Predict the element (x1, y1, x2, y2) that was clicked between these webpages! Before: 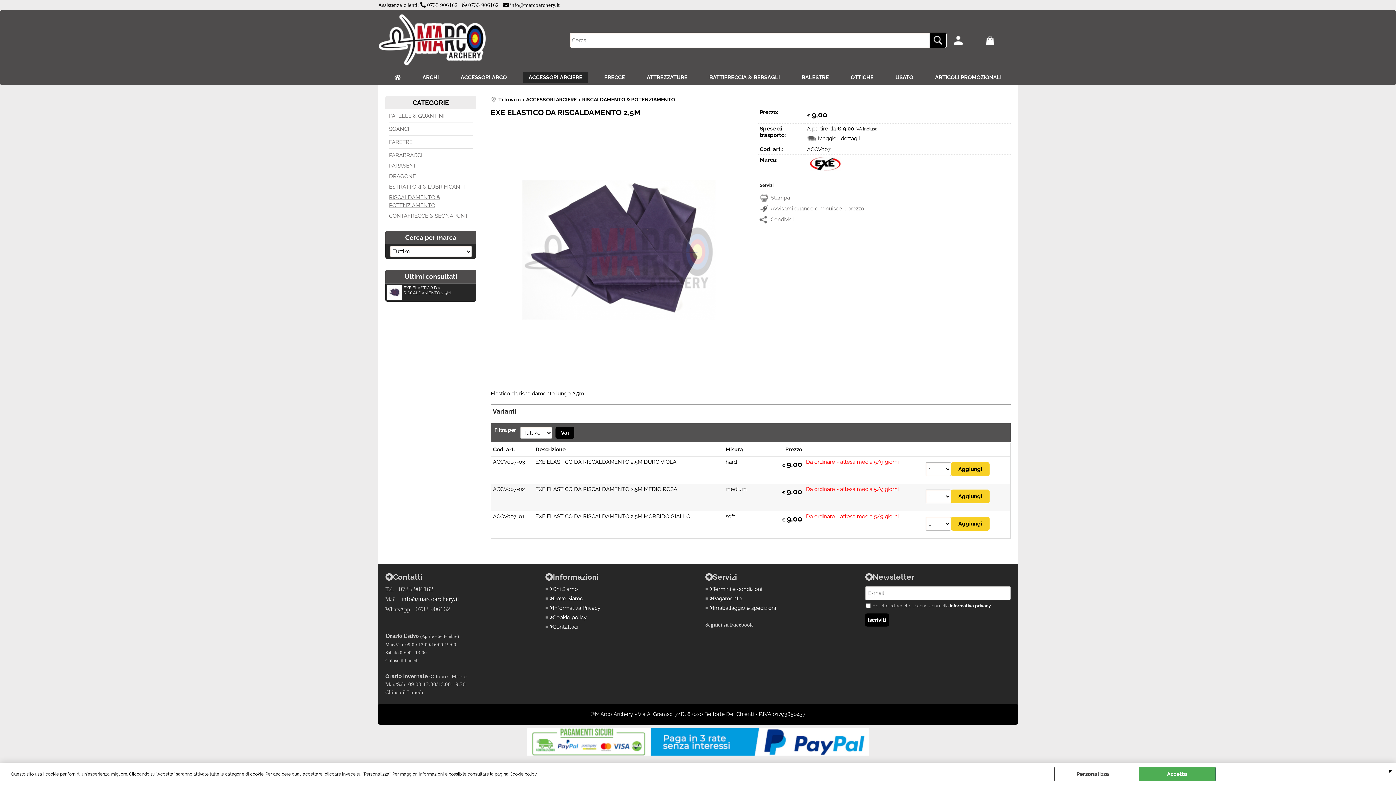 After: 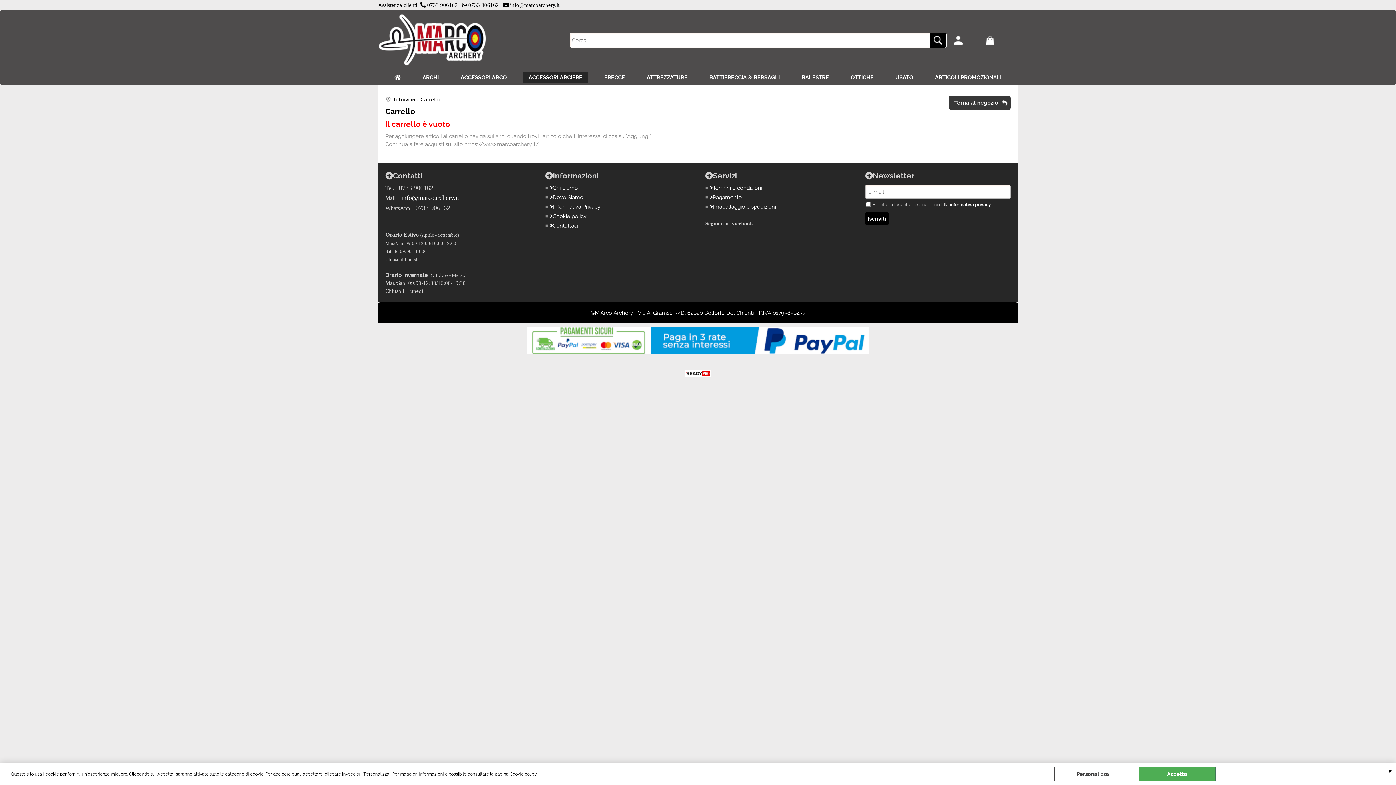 Action: bbox: (986, 34, 1014, 45) label: 0,00